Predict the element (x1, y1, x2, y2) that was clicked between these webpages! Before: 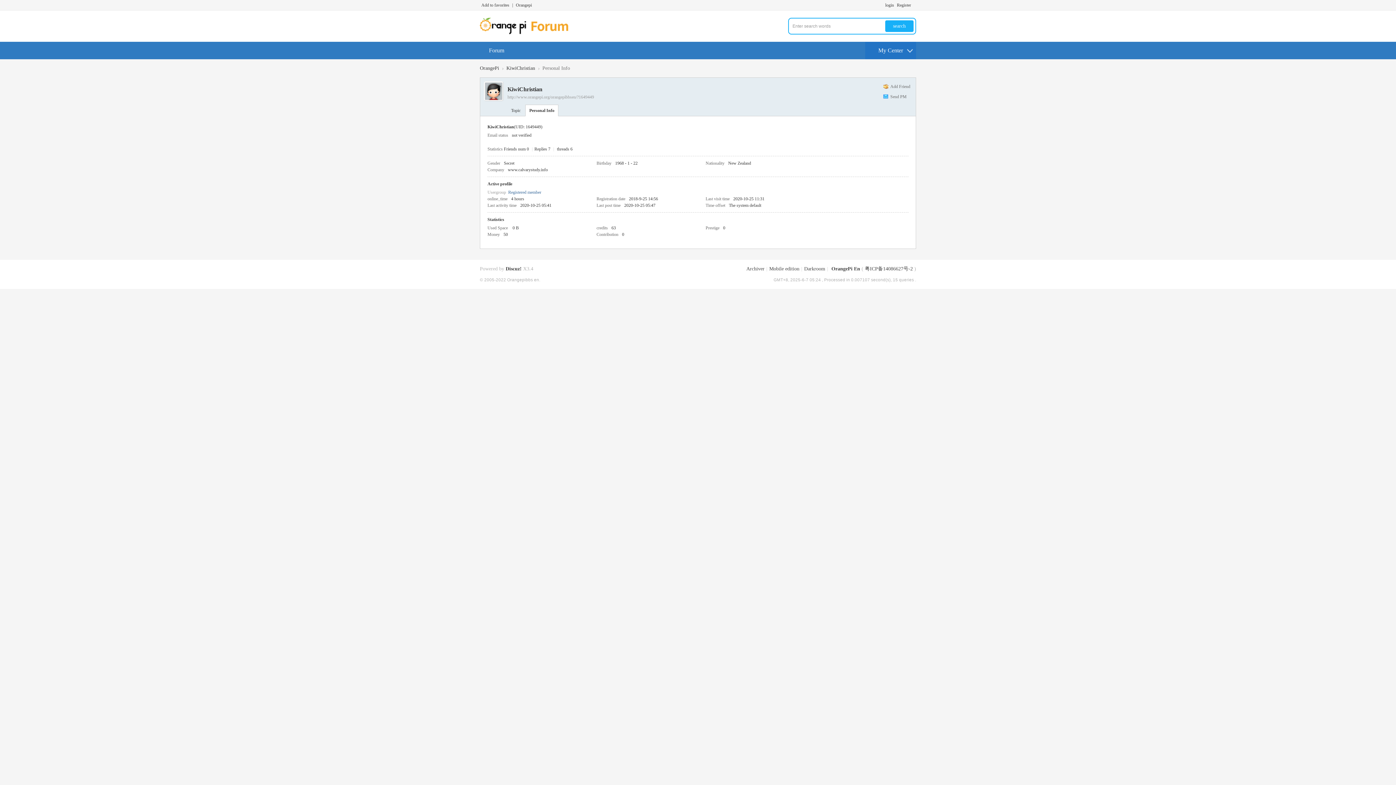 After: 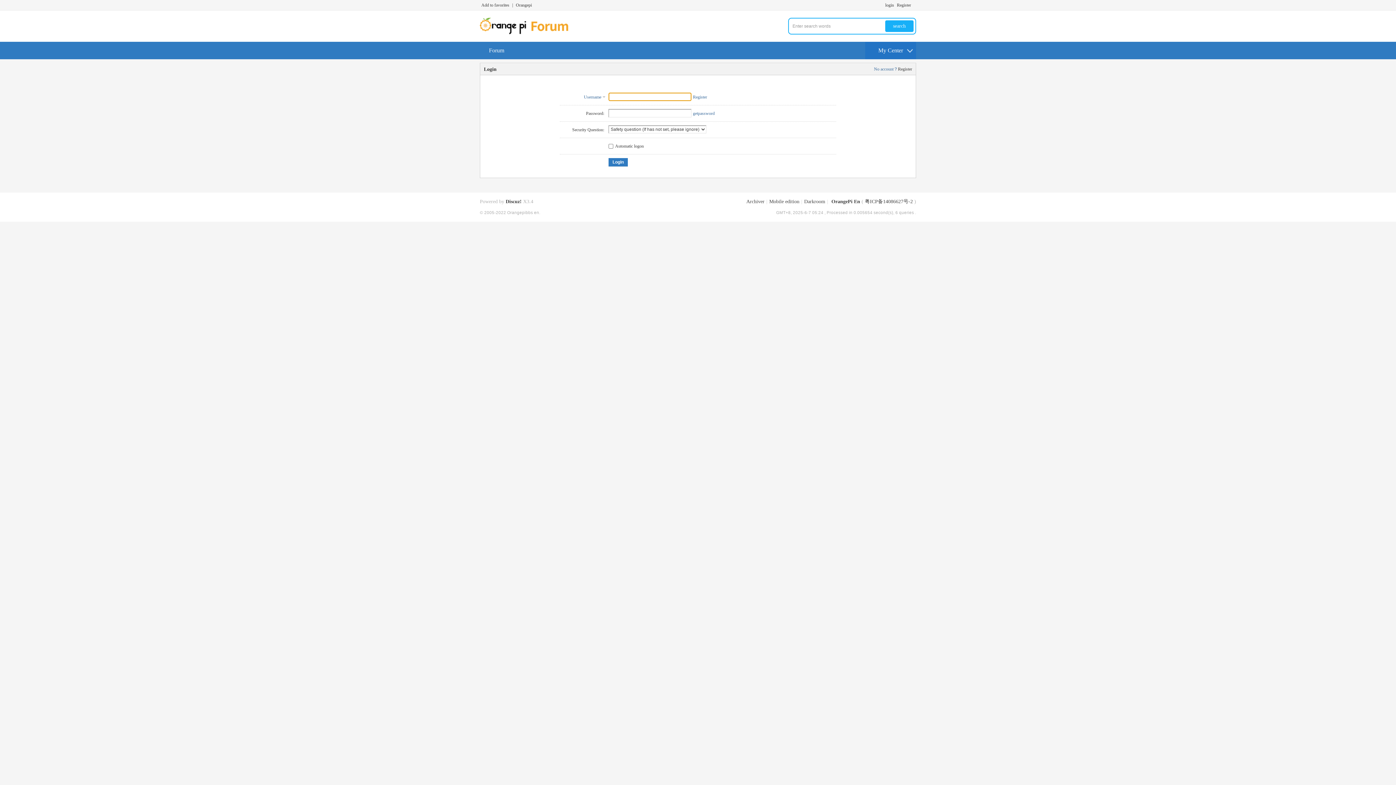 Action: bbox: (884, 0, 895, 10) label: login